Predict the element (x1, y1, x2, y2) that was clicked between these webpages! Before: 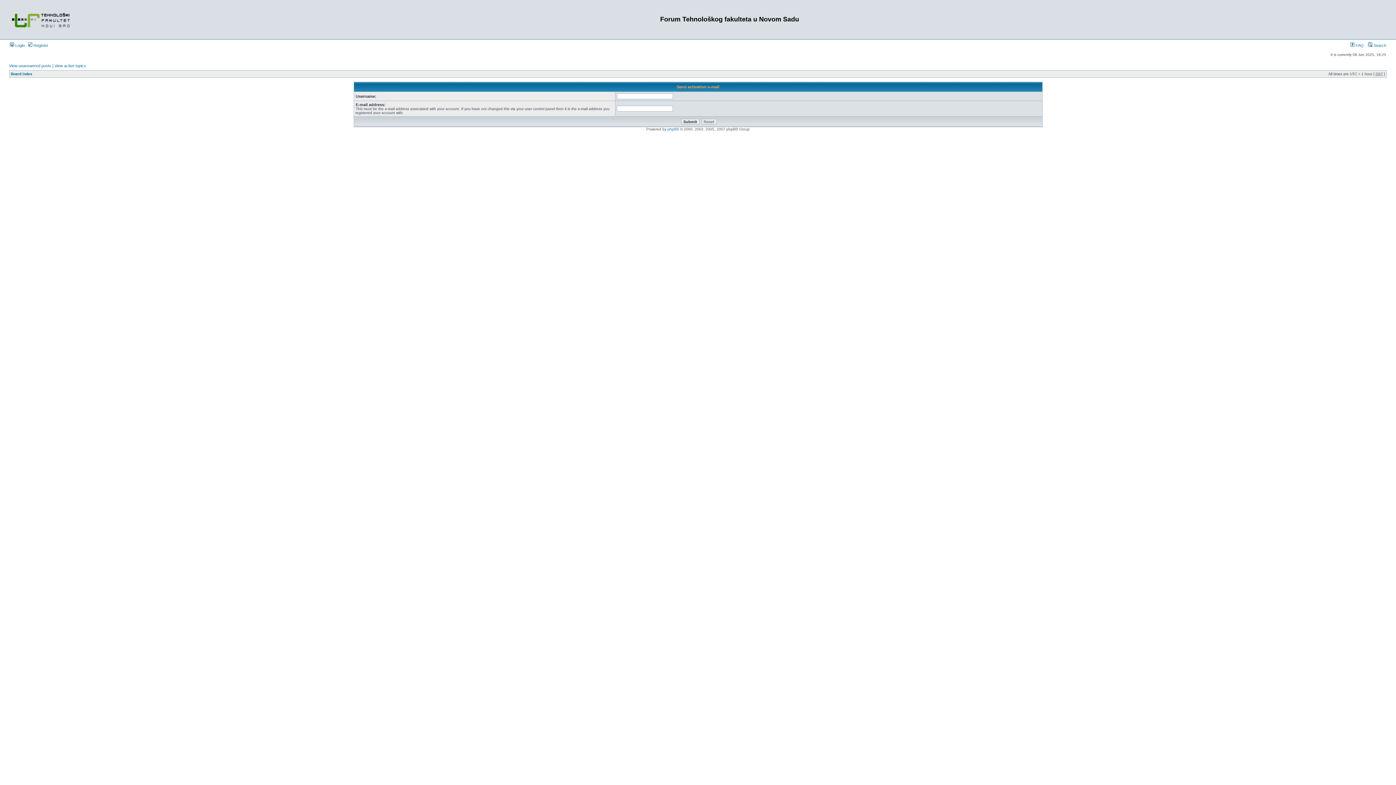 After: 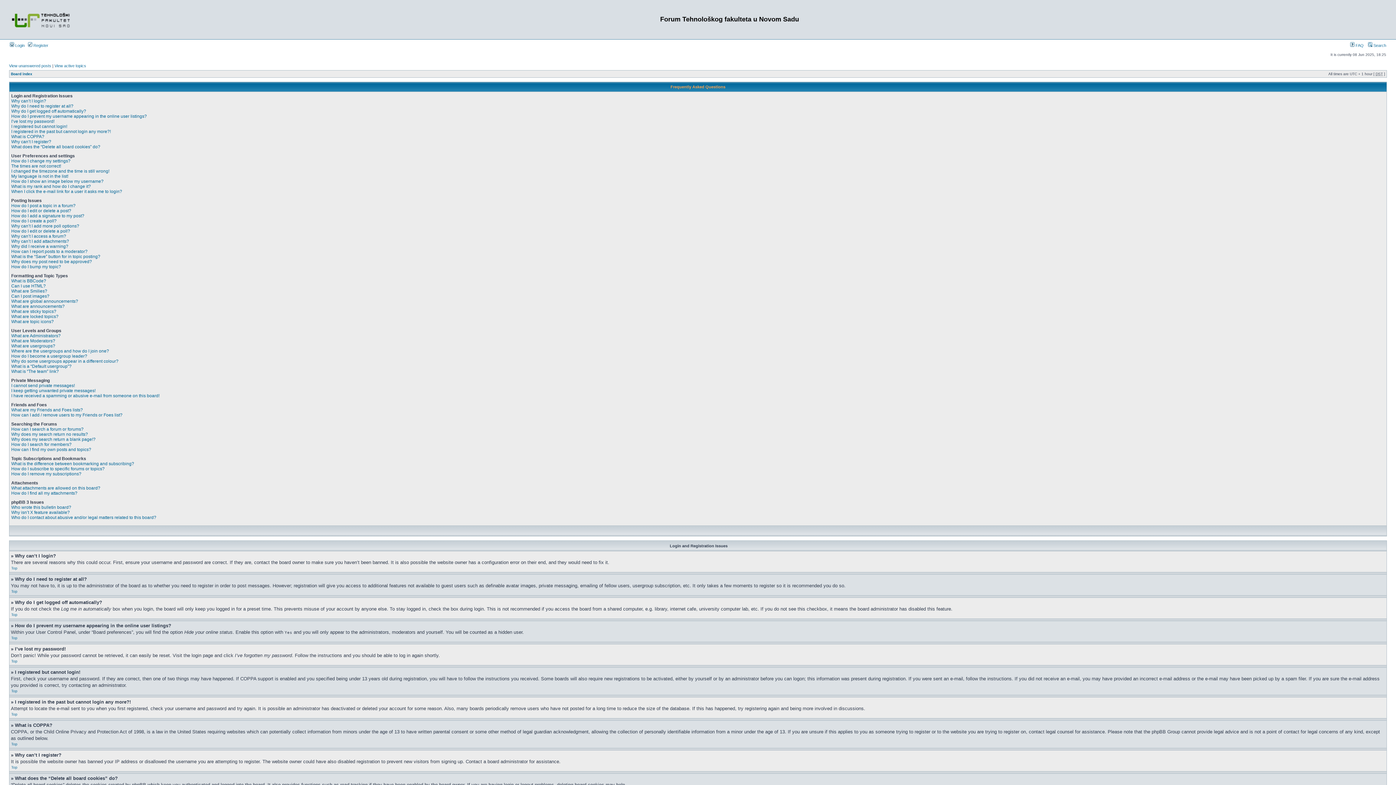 Action: label:  FAQ bbox: (1350, 43, 1364, 47)